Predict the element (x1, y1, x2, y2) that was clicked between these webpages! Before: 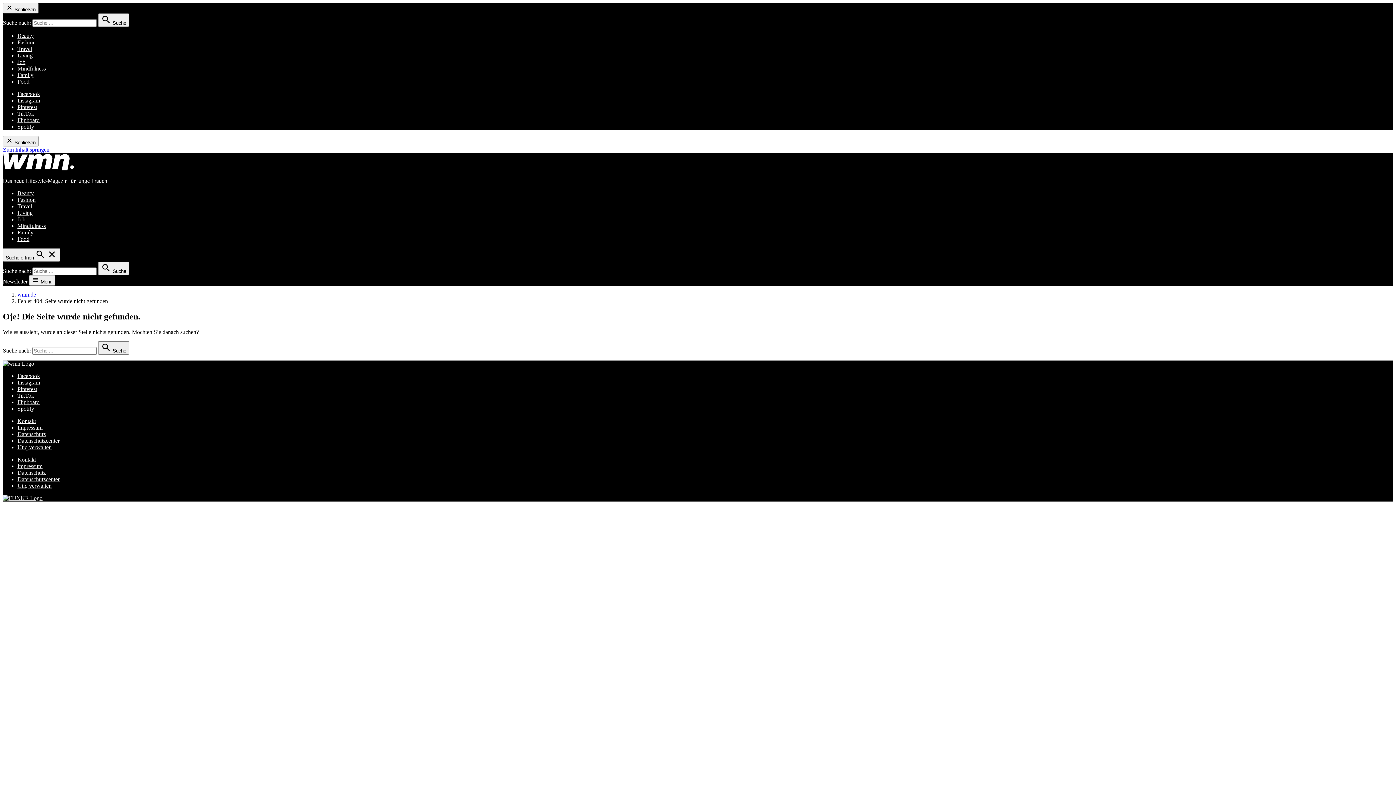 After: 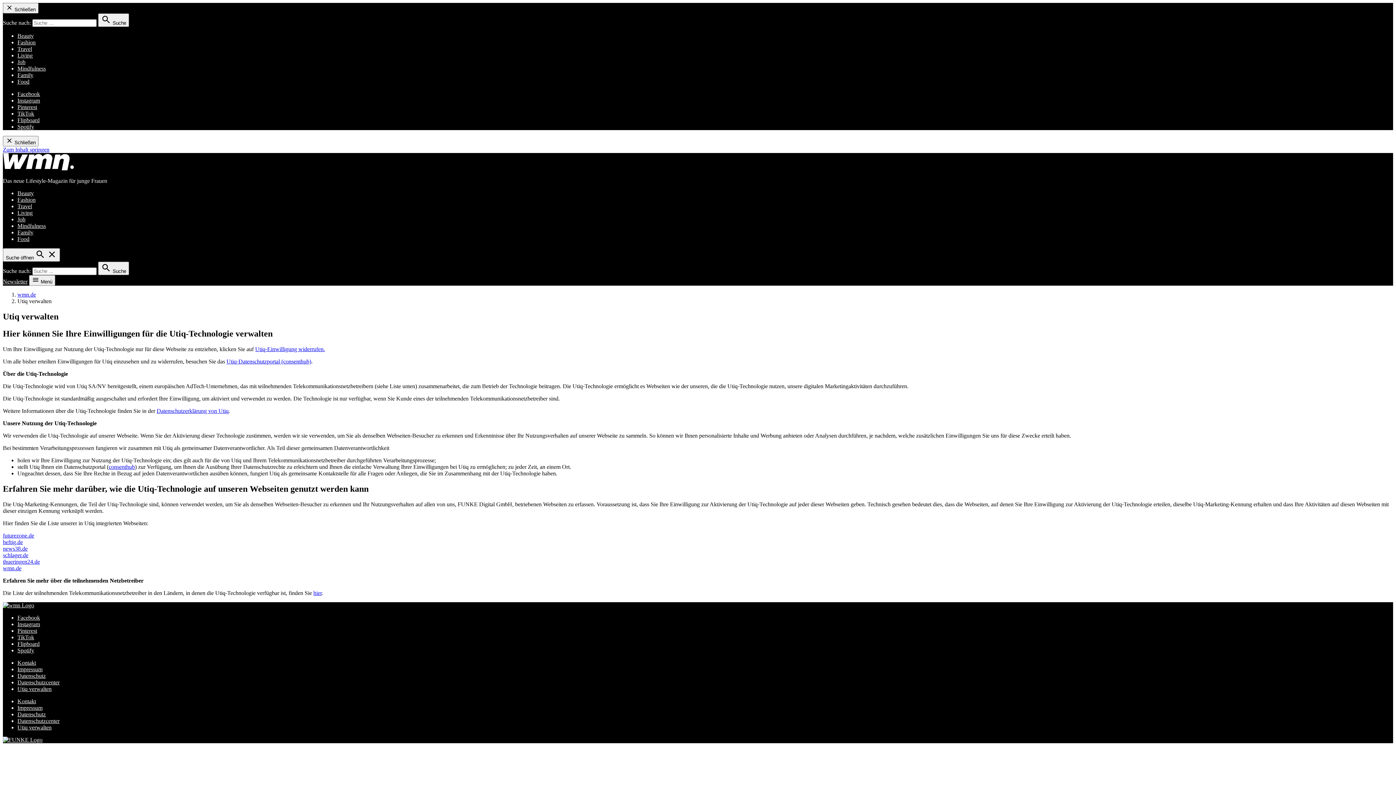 Action: label: Utiq verwalten bbox: (17, 482, 51, 489)